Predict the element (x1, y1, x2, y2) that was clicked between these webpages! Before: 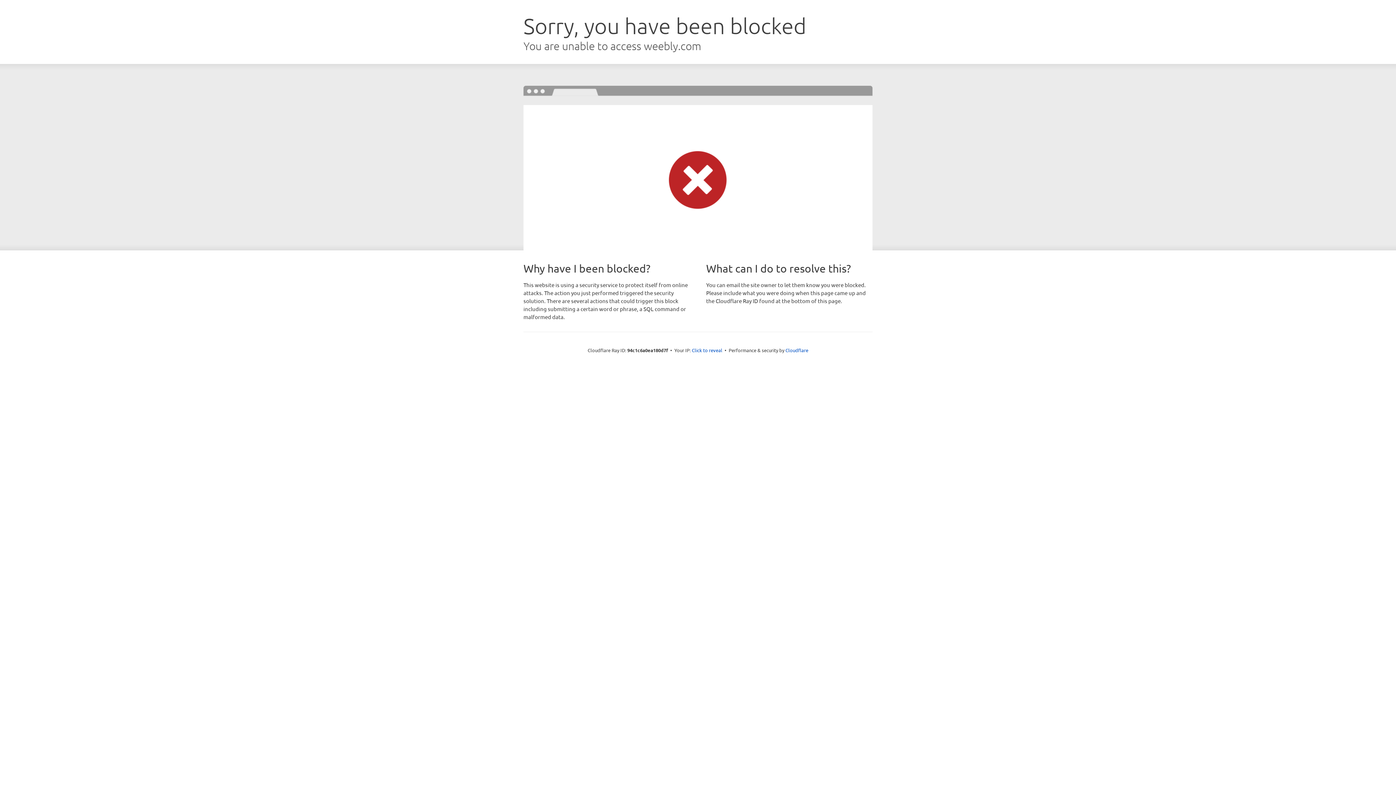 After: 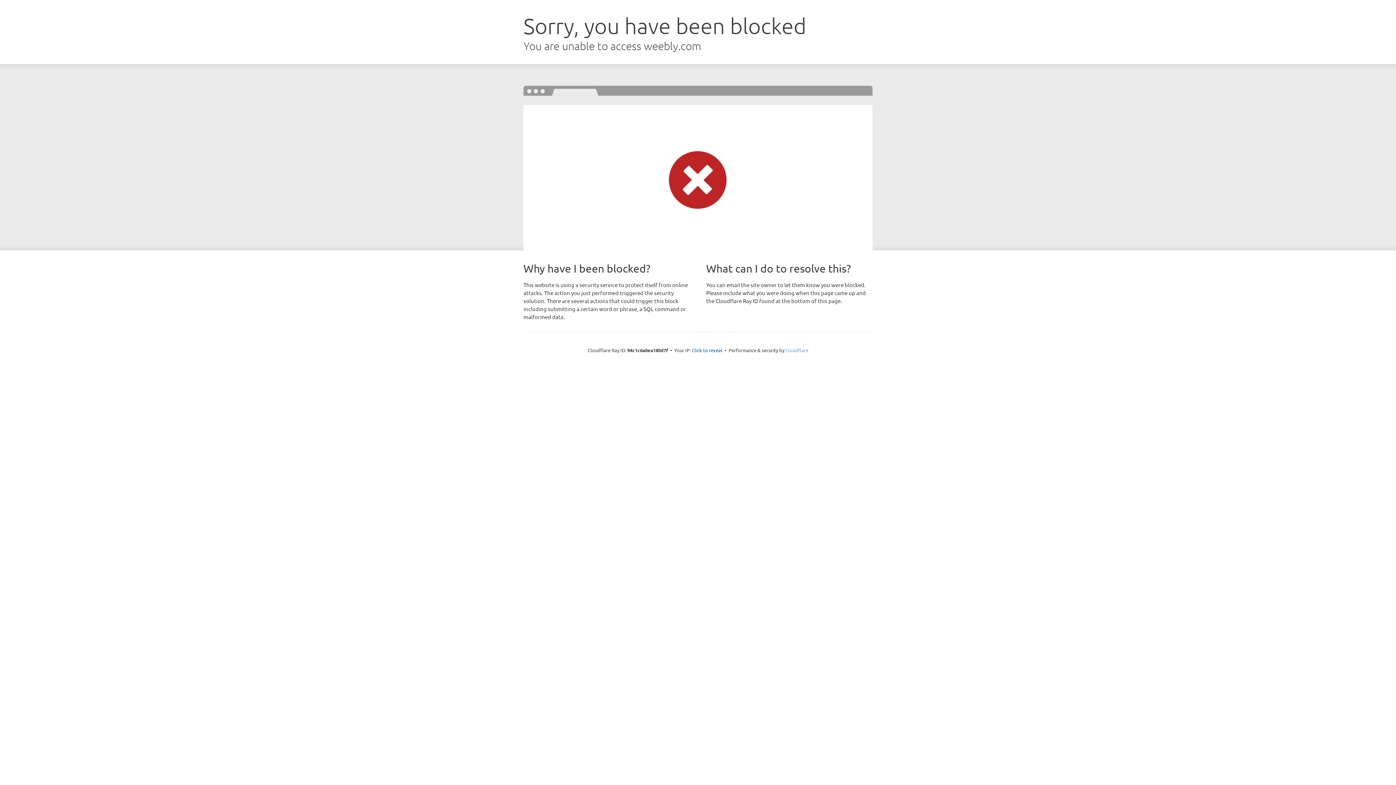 Action: label: Cloudflare bbox: (785, 347, 808, 353)